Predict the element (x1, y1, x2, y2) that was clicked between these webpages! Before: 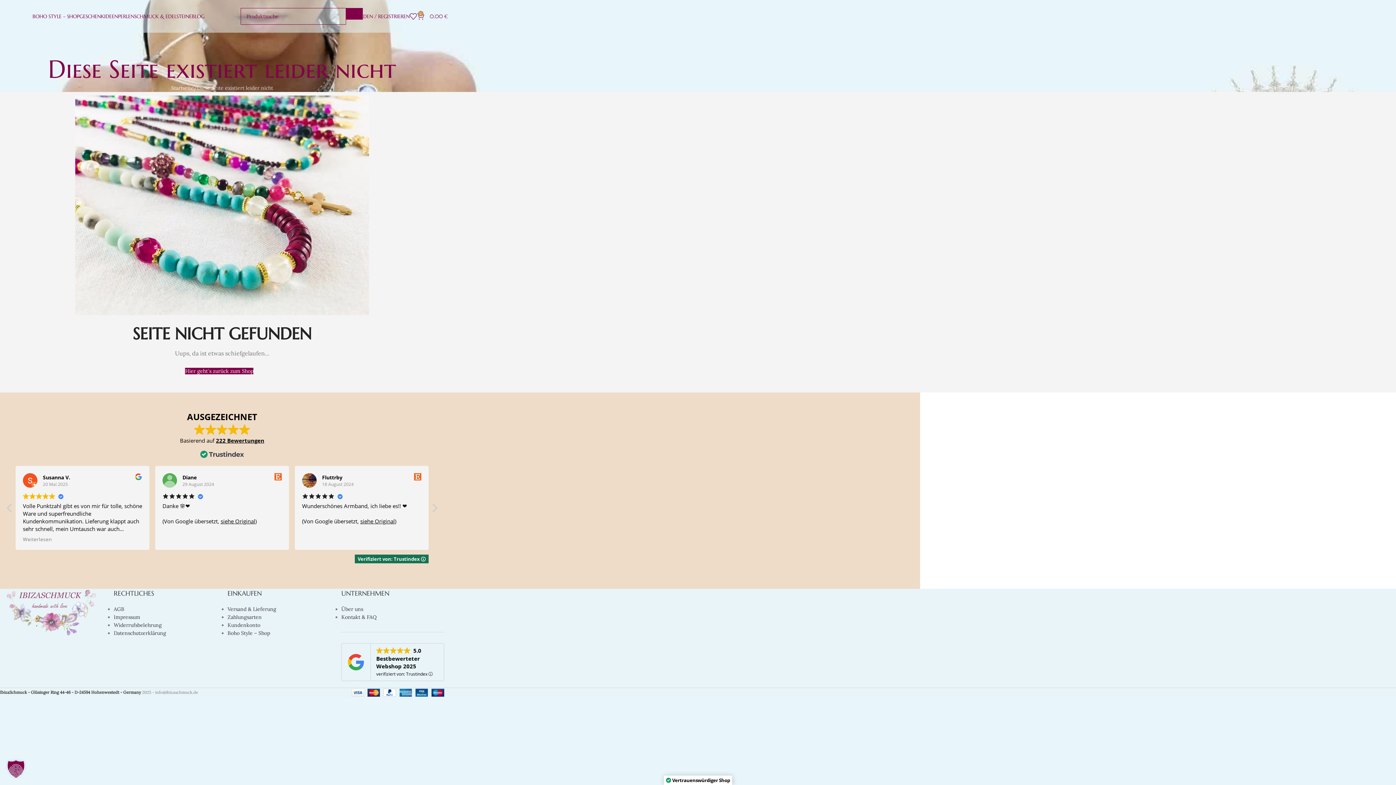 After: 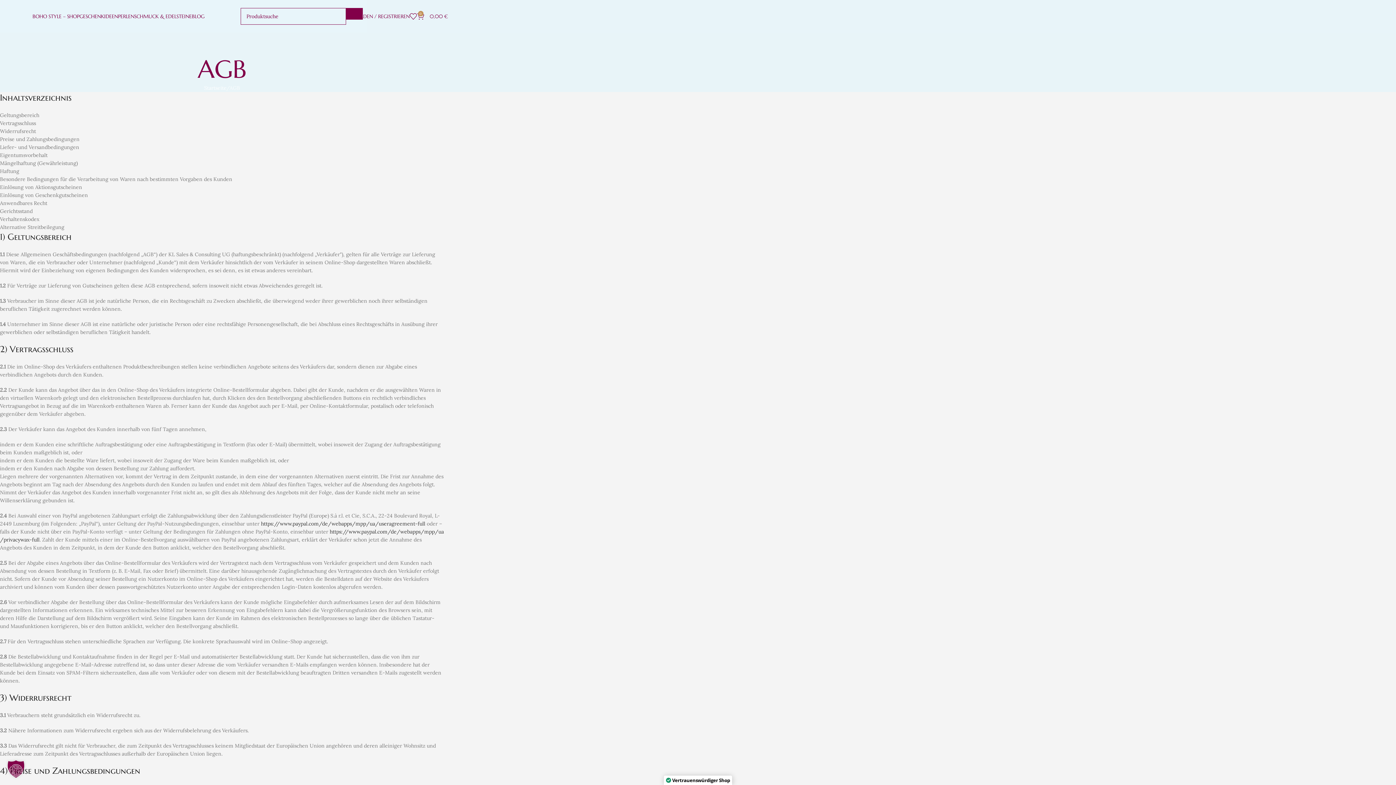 Action: label: AGB bbox: (113, 606, 124, 612)